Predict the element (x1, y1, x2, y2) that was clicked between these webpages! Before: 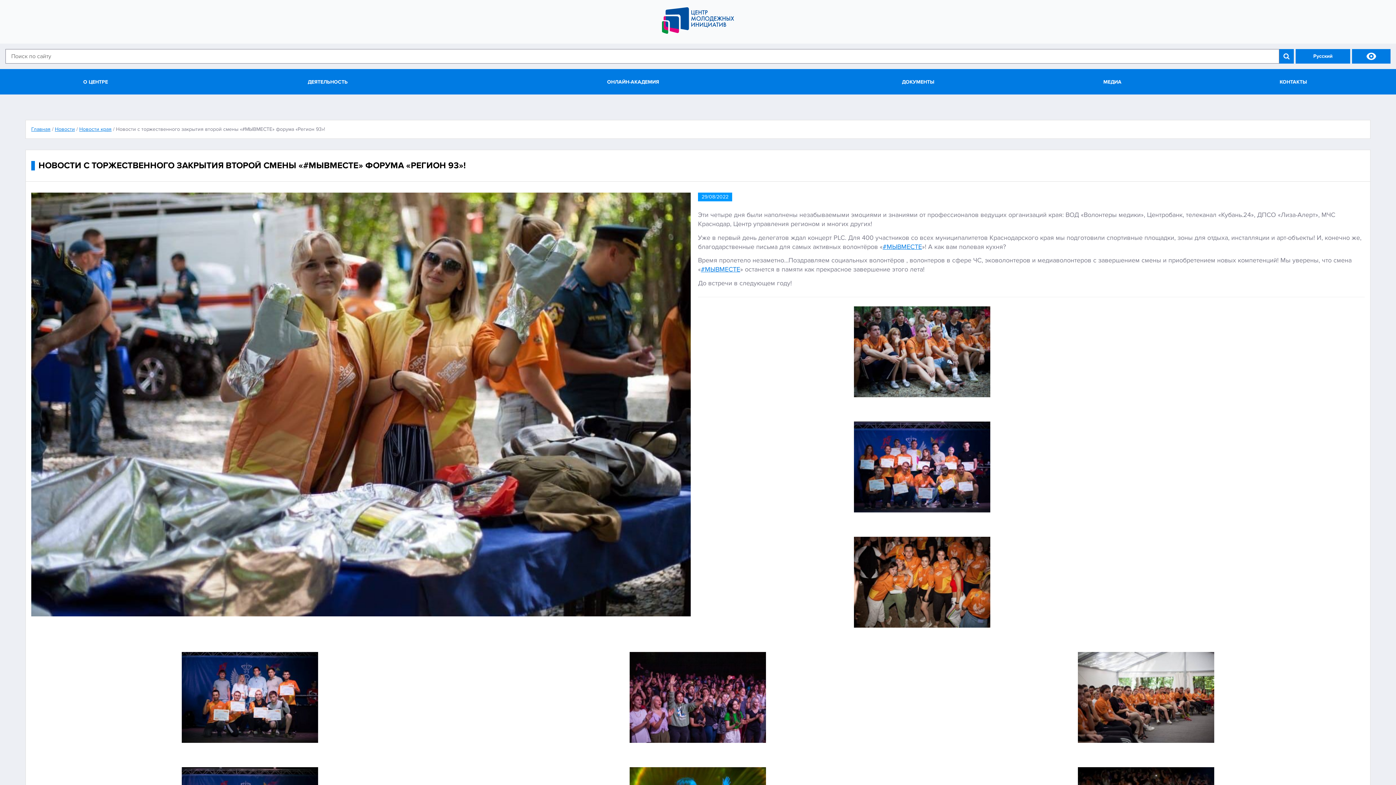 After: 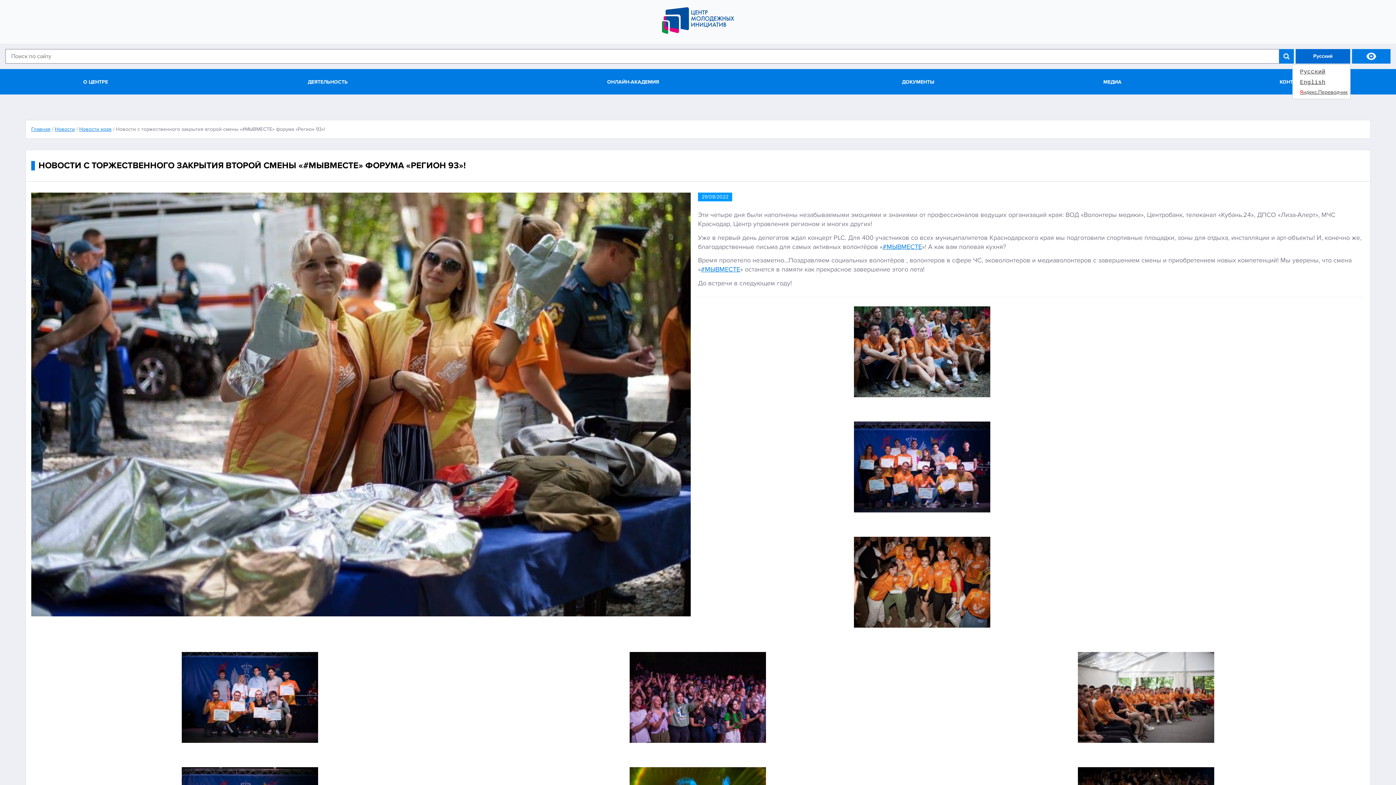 Action: bbox: (1296, 49, 1350, 63) label: Русский